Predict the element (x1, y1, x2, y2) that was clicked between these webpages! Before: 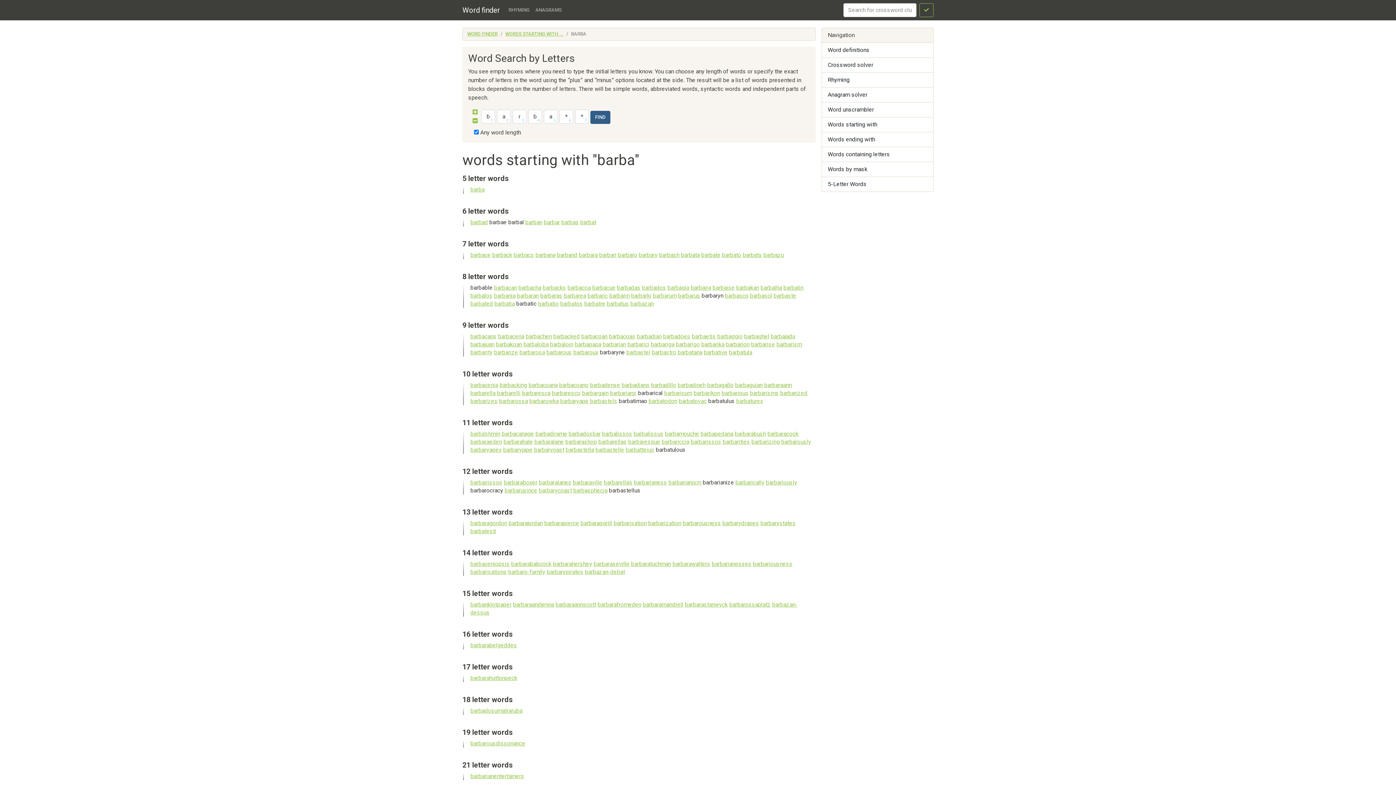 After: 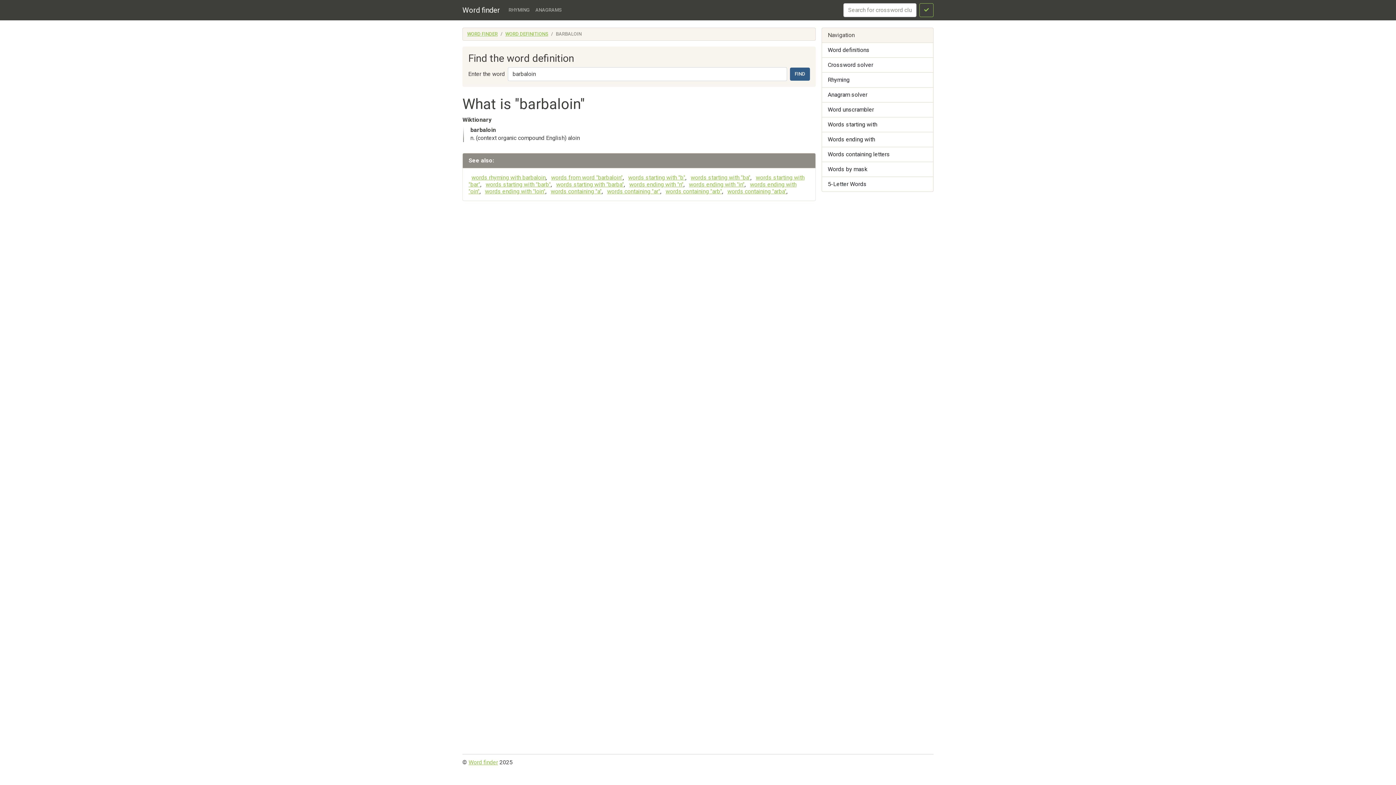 Action: bbox: (550, 341, 573, 348) label: barbaloin